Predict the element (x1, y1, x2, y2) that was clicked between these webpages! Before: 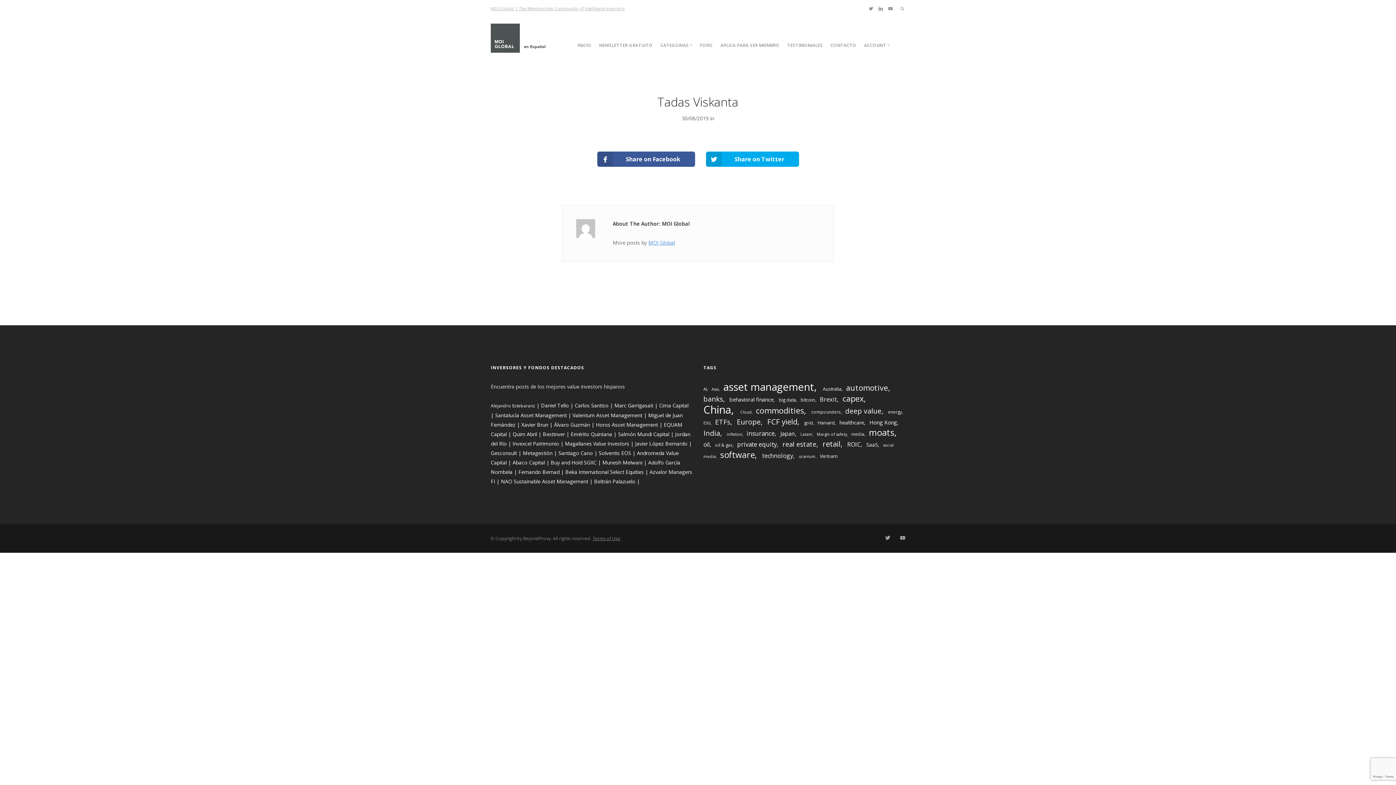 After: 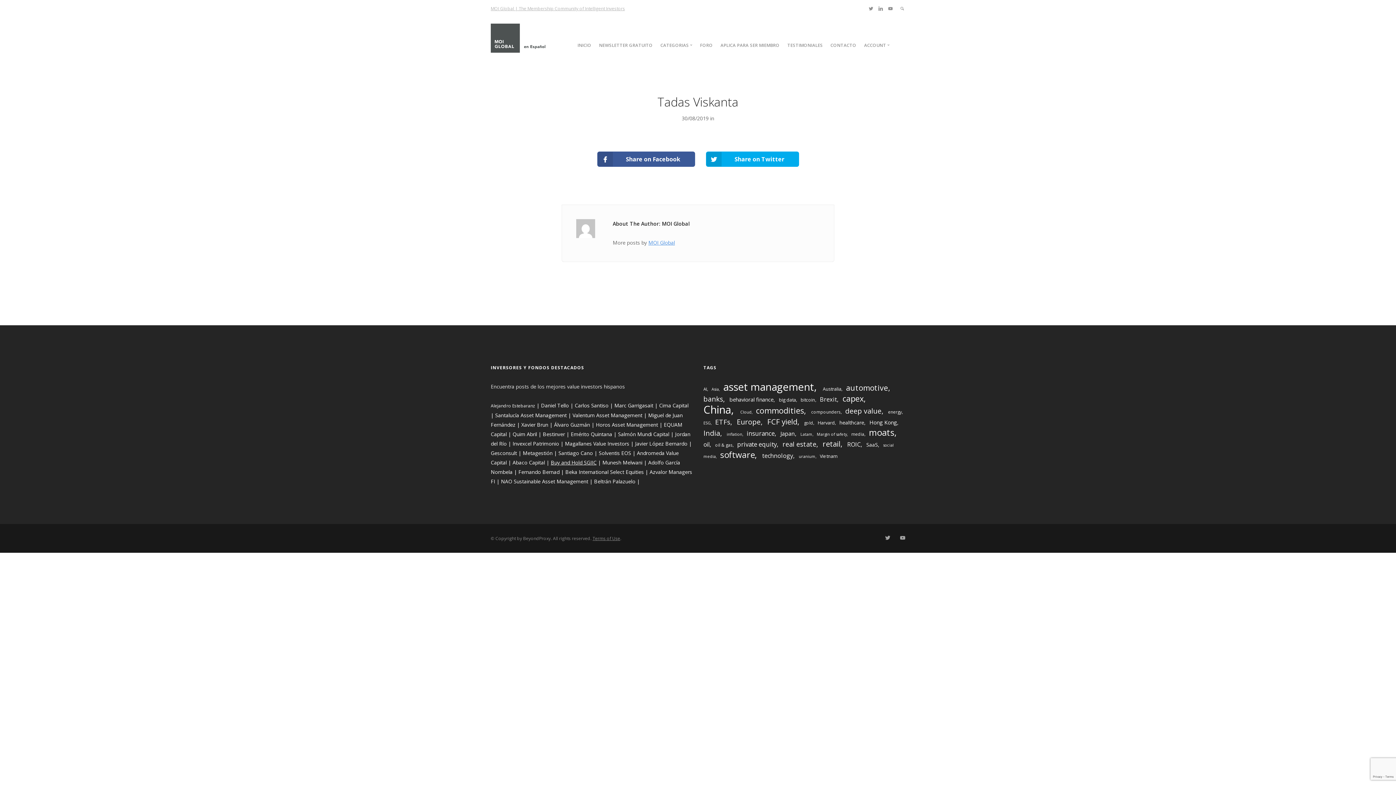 Action: bbox: (550, 459, 596, 466) label: Buy and Hold SGIIC